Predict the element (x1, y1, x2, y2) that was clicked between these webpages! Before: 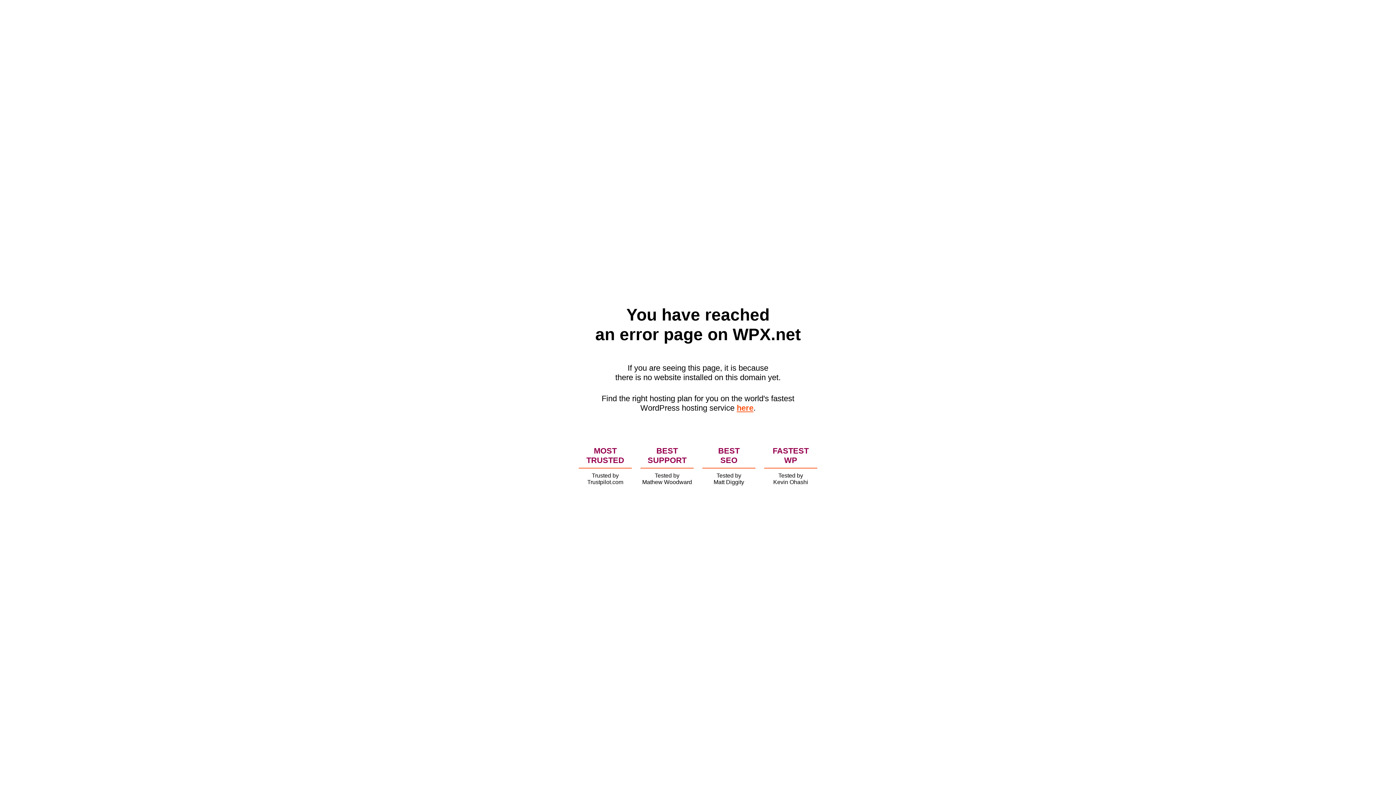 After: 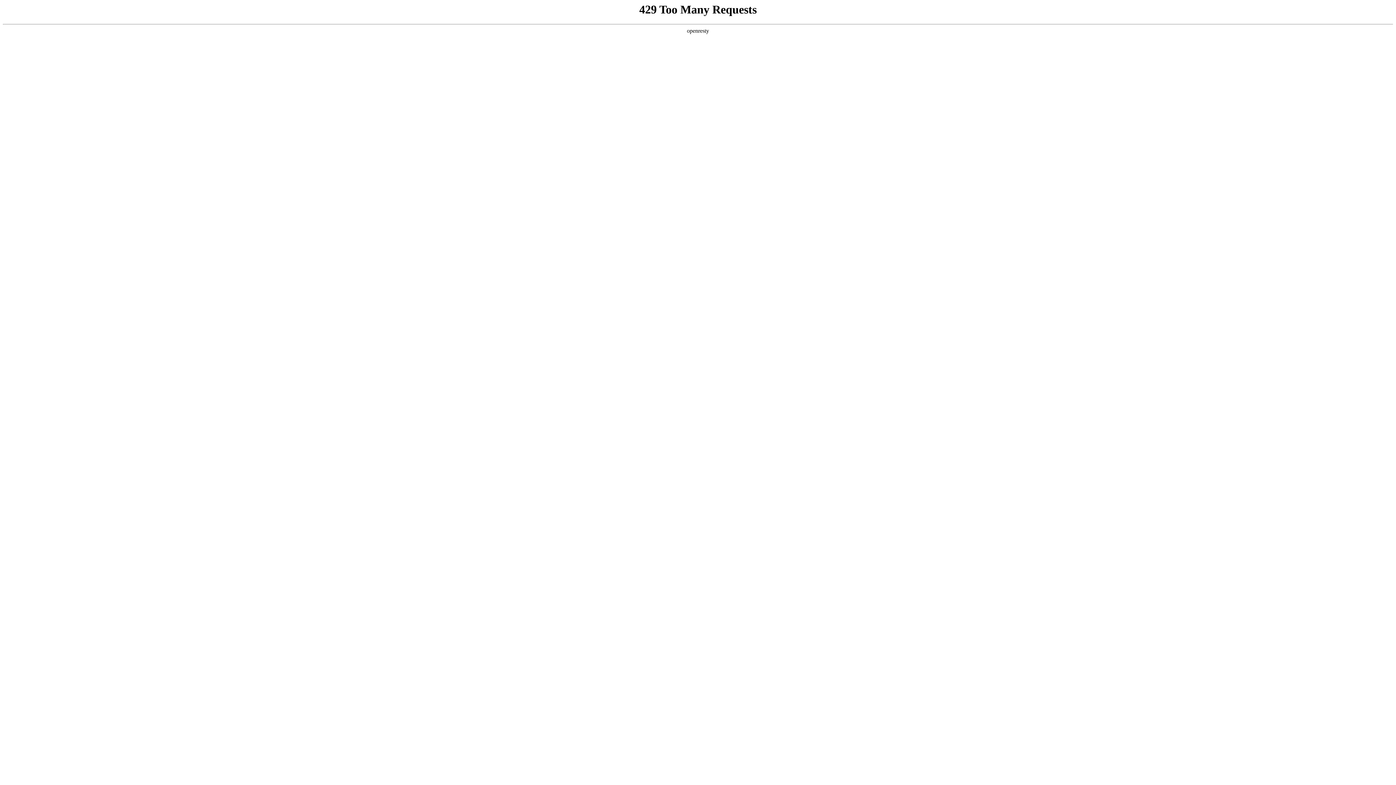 Action: label: here bbox: (736, 403, 753, 412)